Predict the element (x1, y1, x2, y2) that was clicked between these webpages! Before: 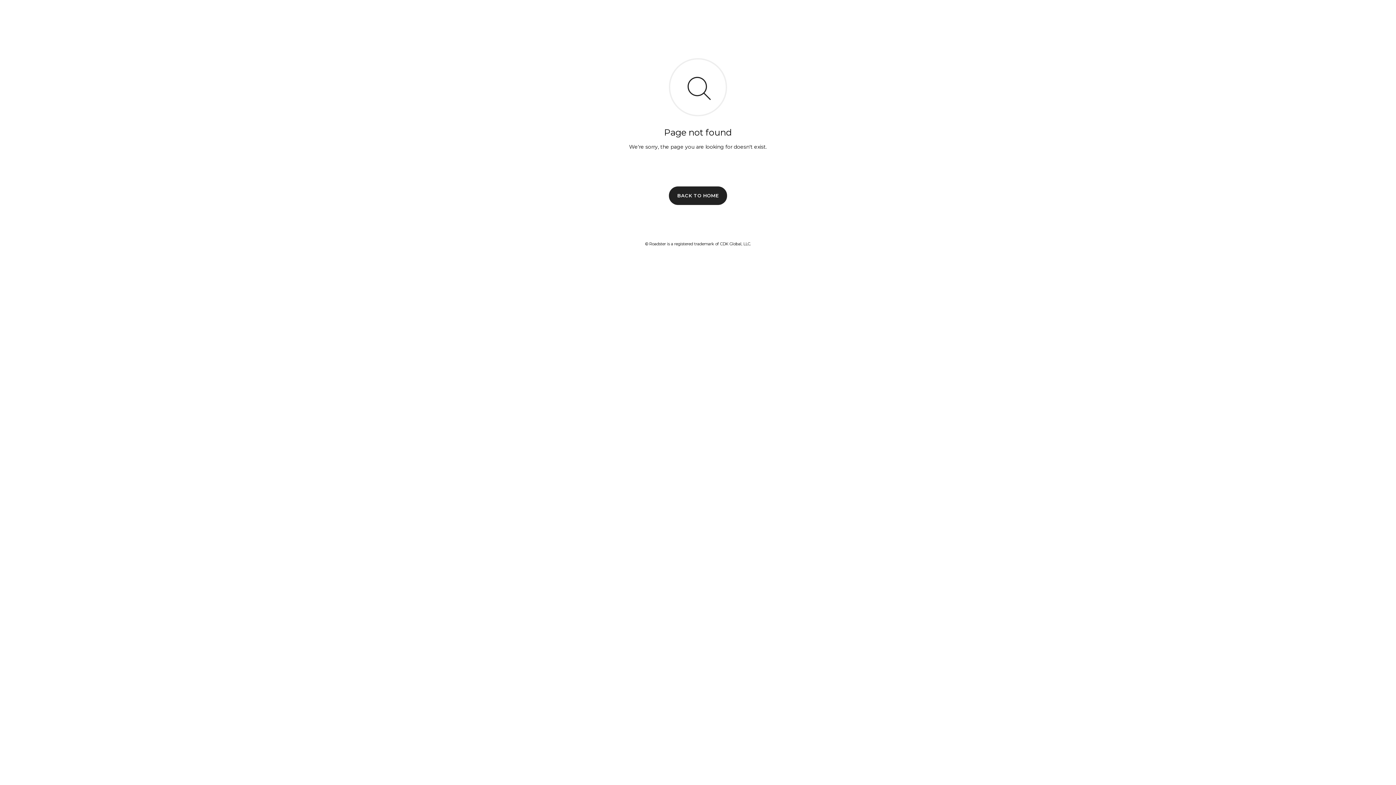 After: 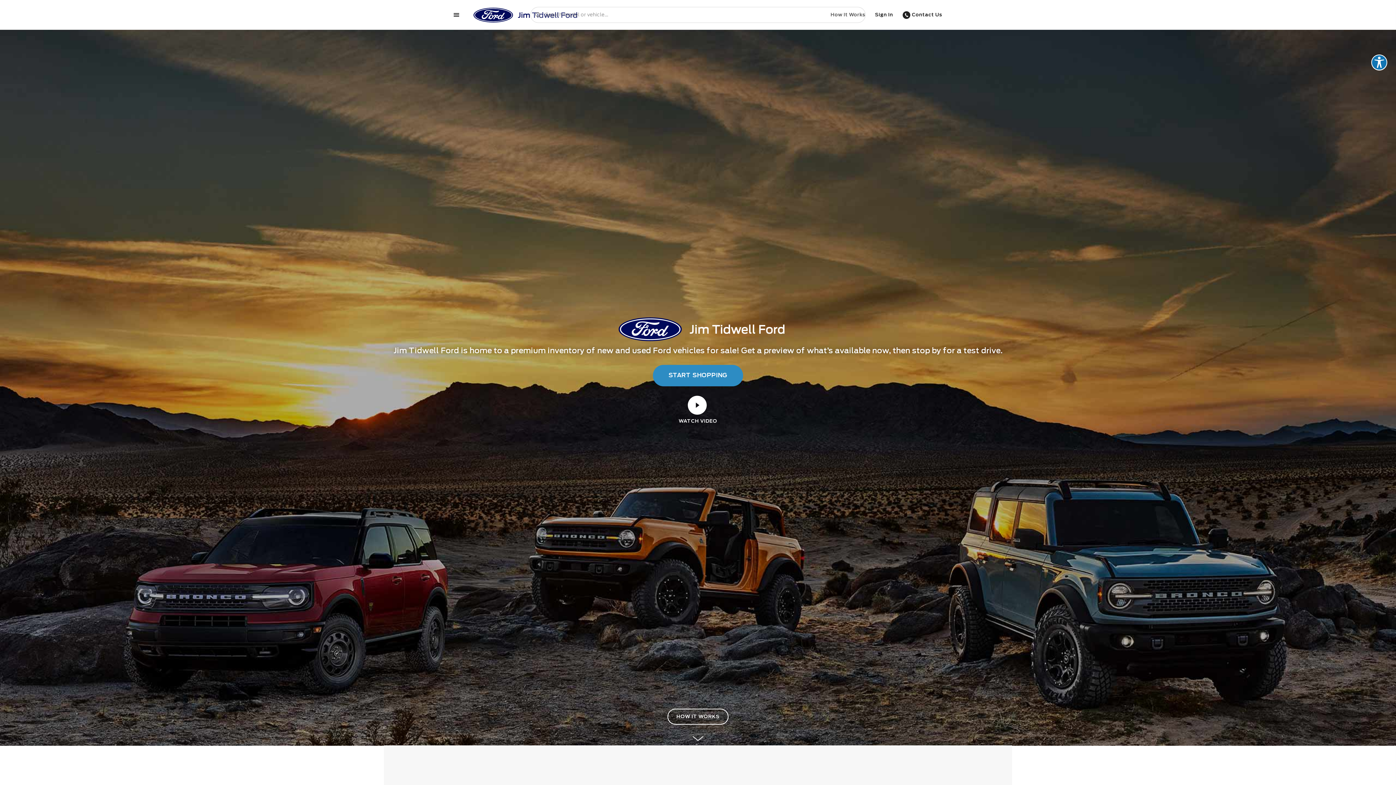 Action: label: BACK TO HOME bbox: (669, 186, 727, 204)